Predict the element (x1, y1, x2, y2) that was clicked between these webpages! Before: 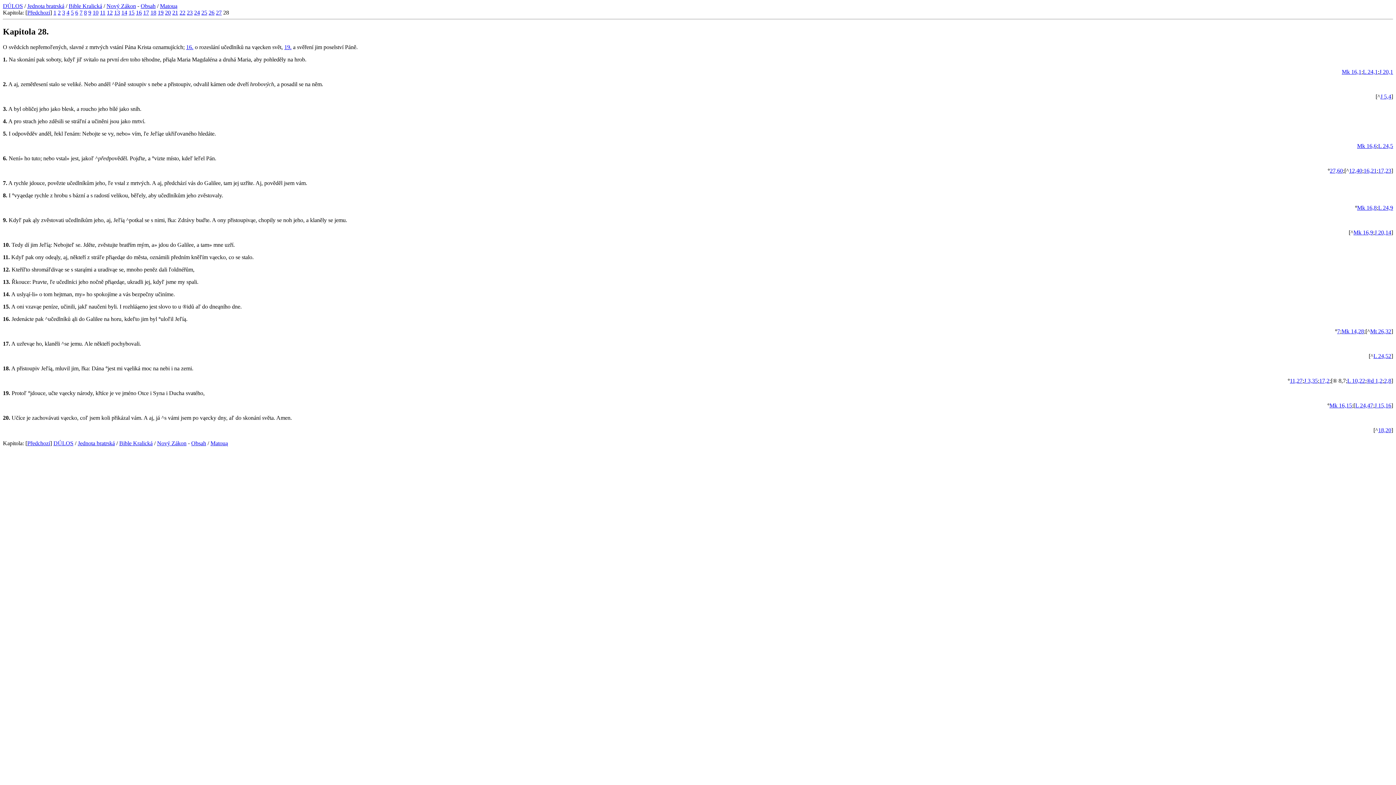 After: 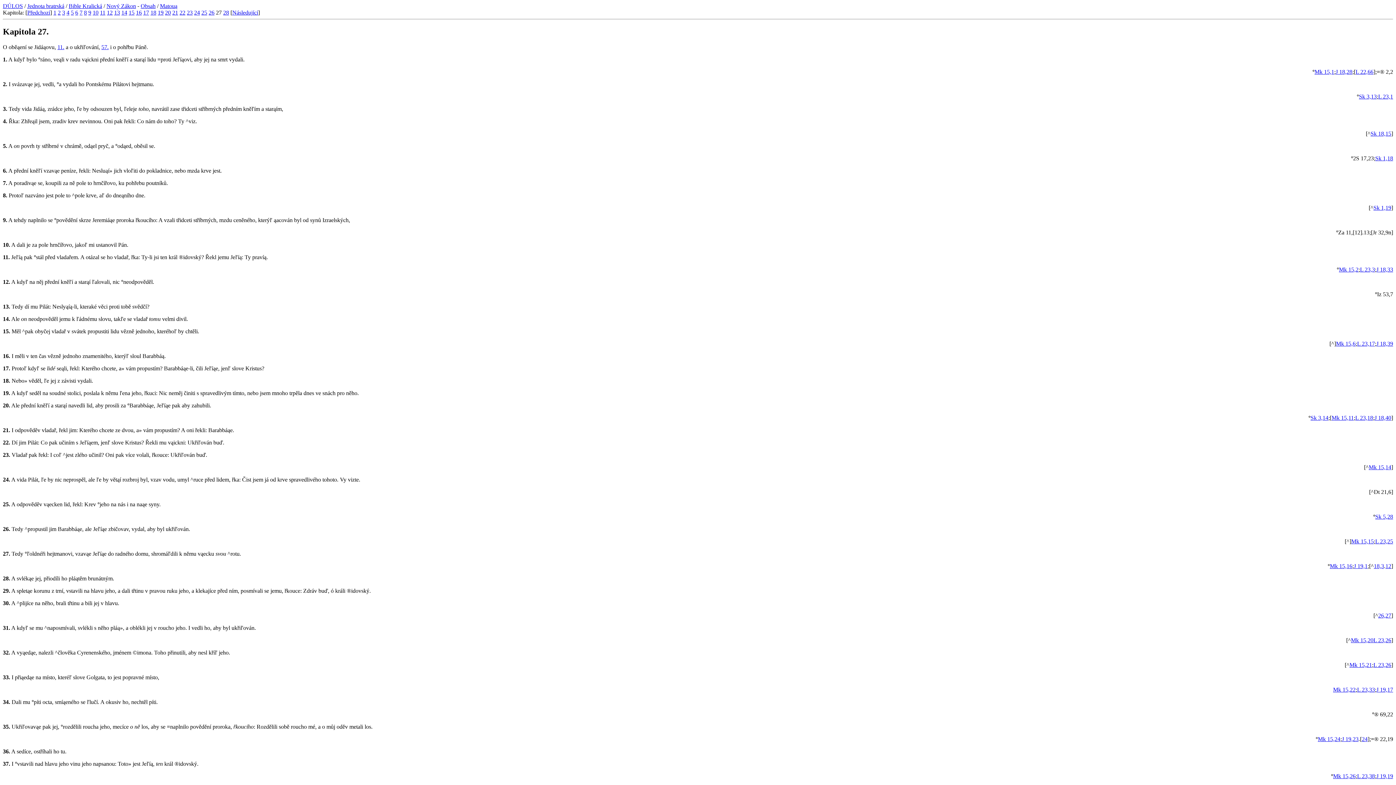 Action: bbox: (27, 440, 50, 446) label: Předchozí